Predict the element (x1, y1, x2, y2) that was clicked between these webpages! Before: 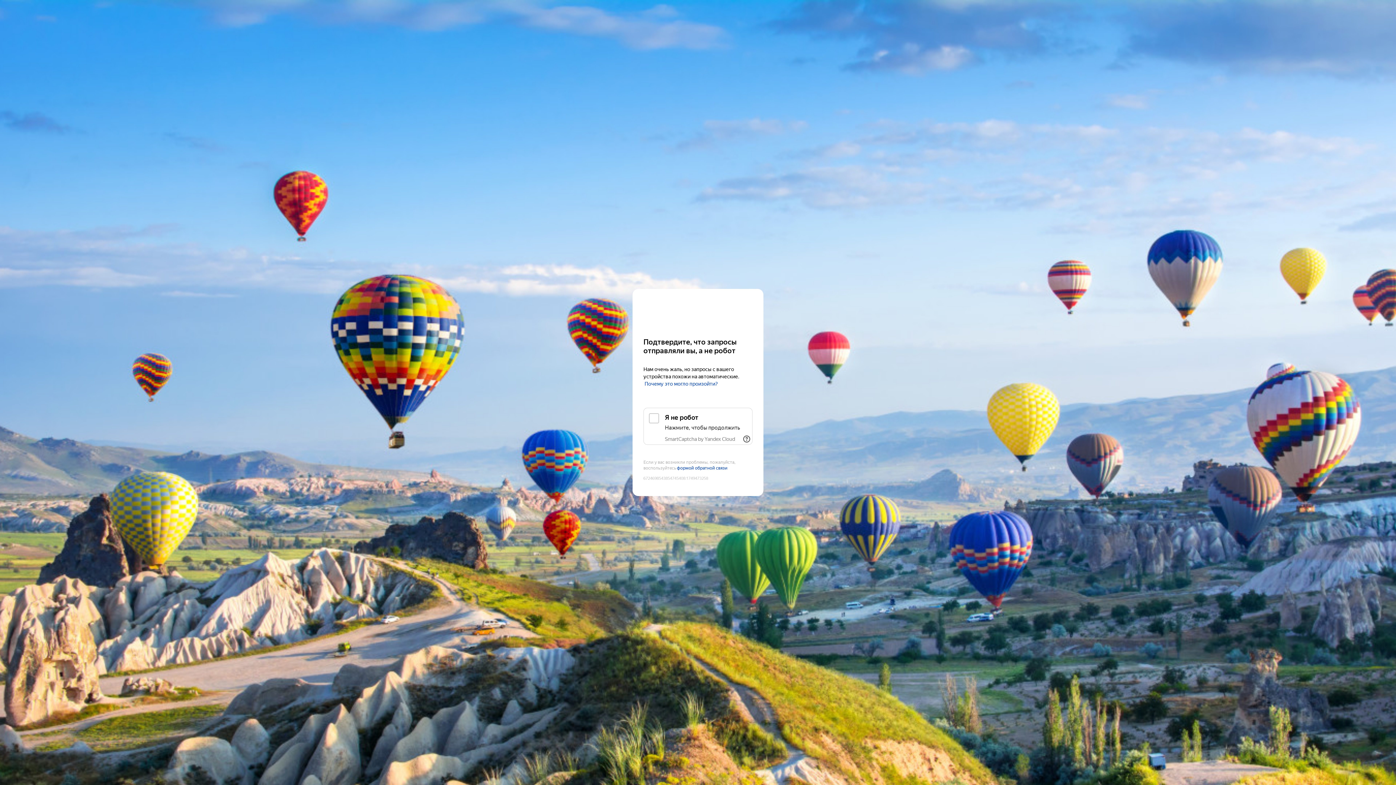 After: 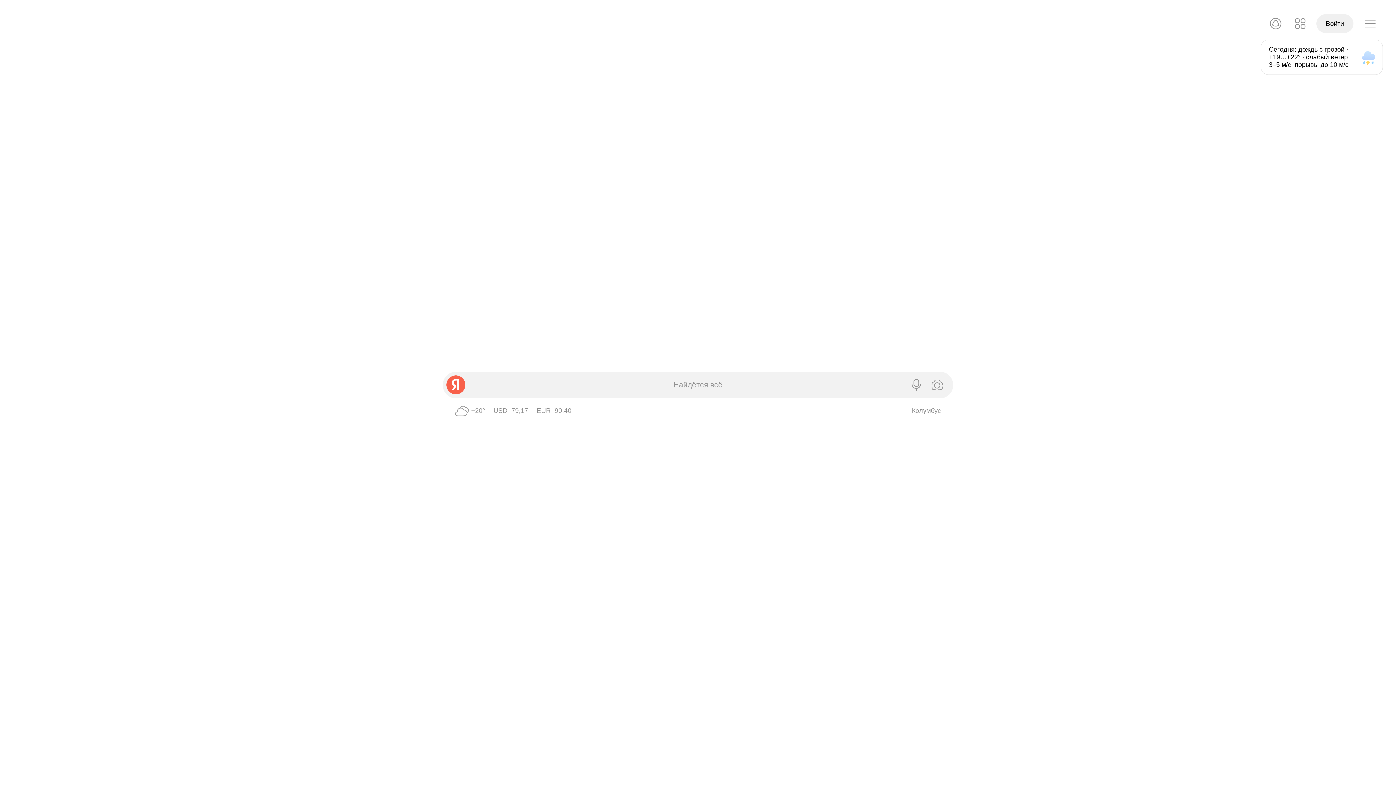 Action: label: Yandex bbox: (643, 303, 752, 316)